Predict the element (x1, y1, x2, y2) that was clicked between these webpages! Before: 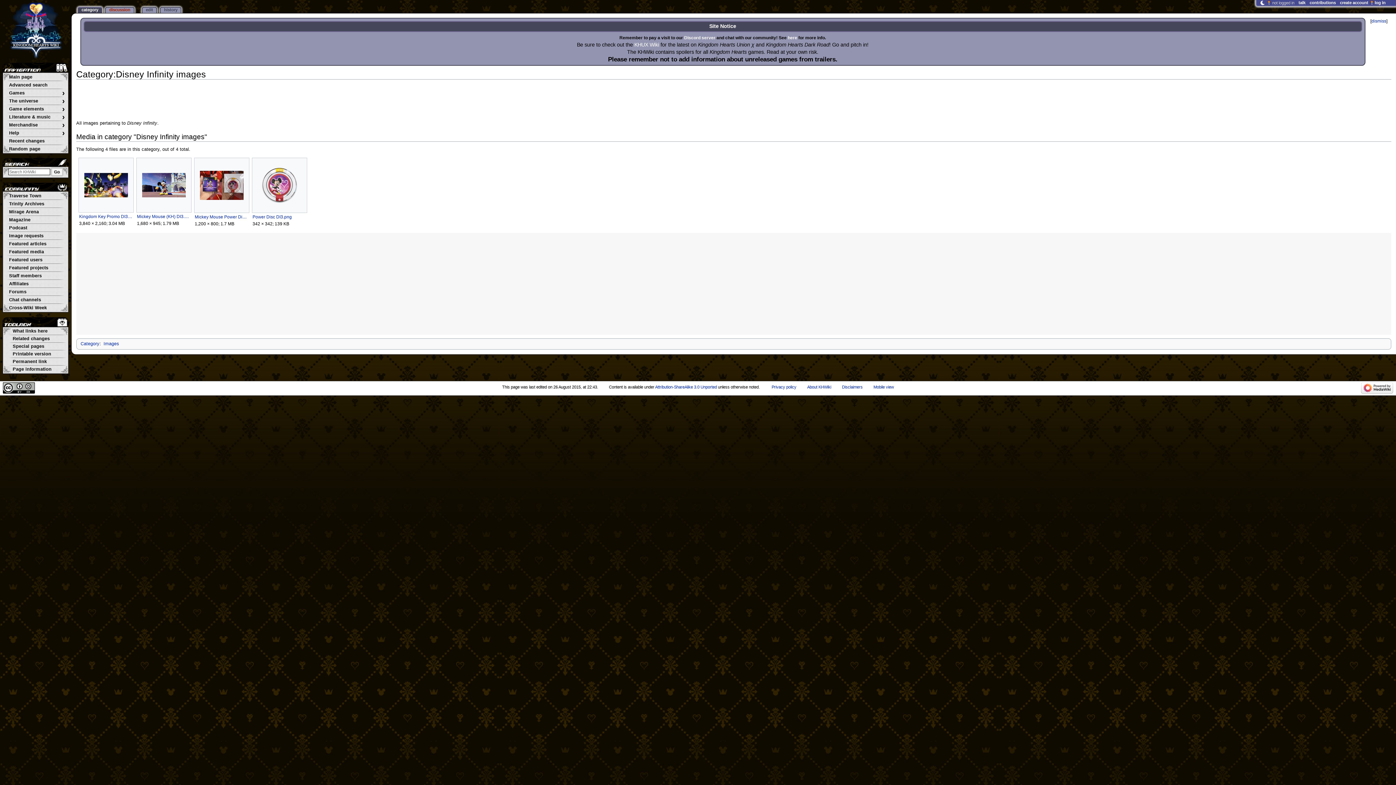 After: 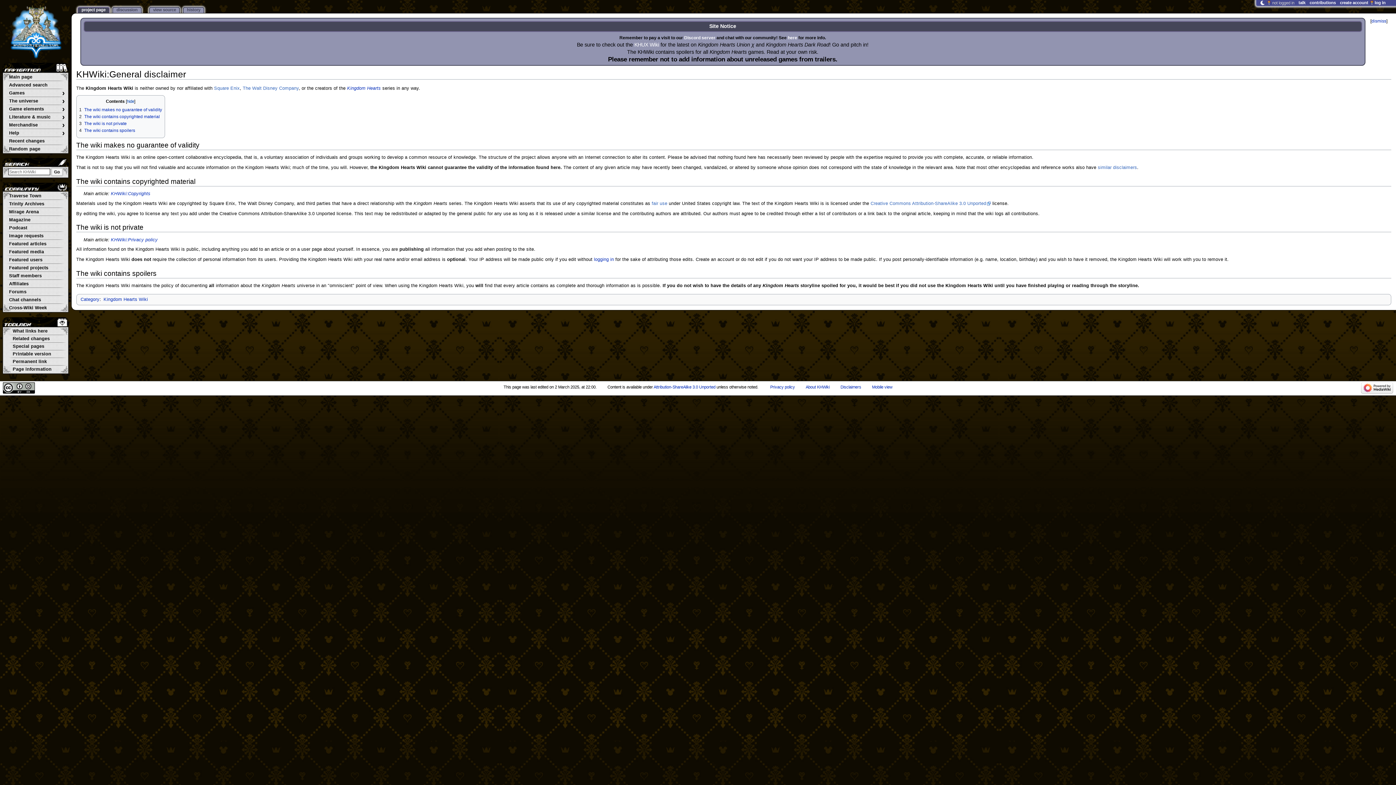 Action: label: Disclaimers bbox: (842, 385, 862, 389)